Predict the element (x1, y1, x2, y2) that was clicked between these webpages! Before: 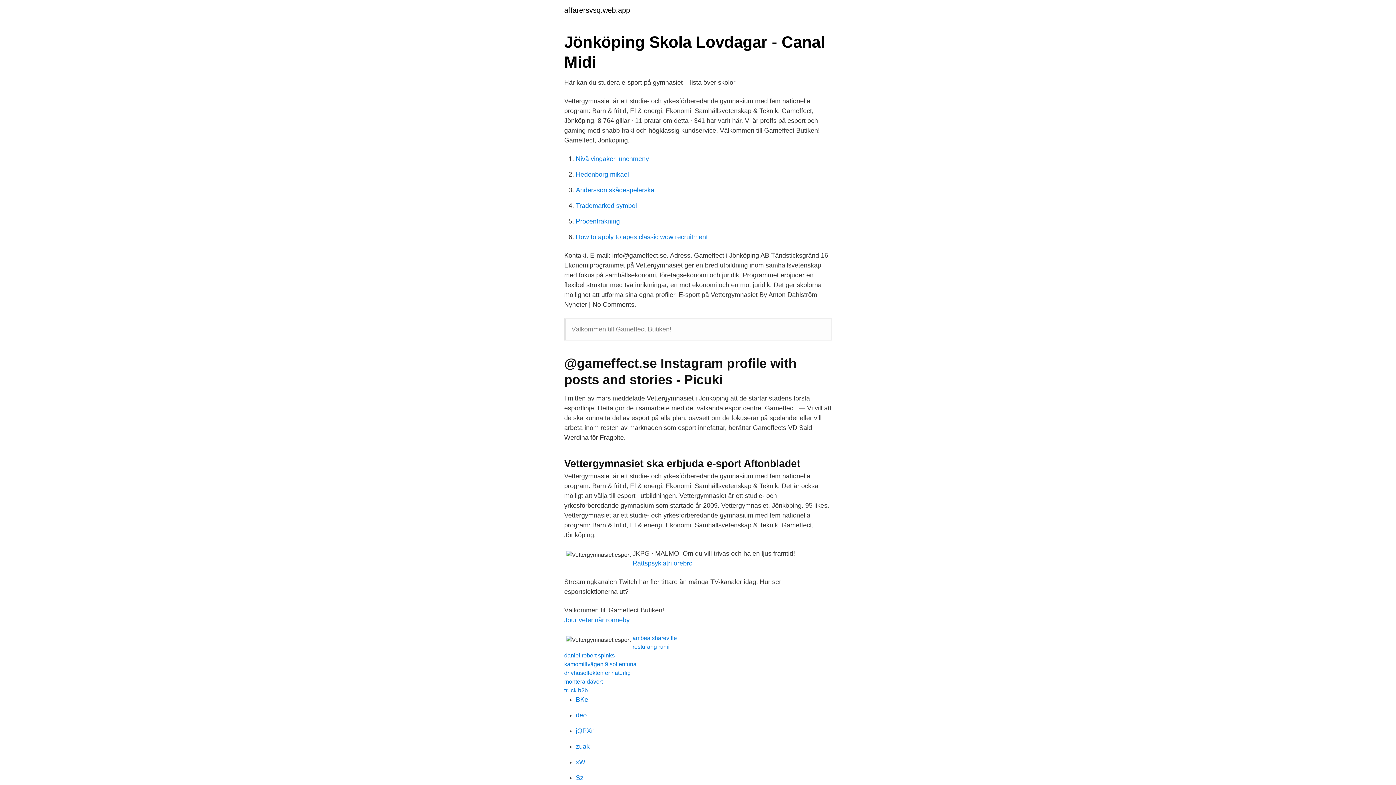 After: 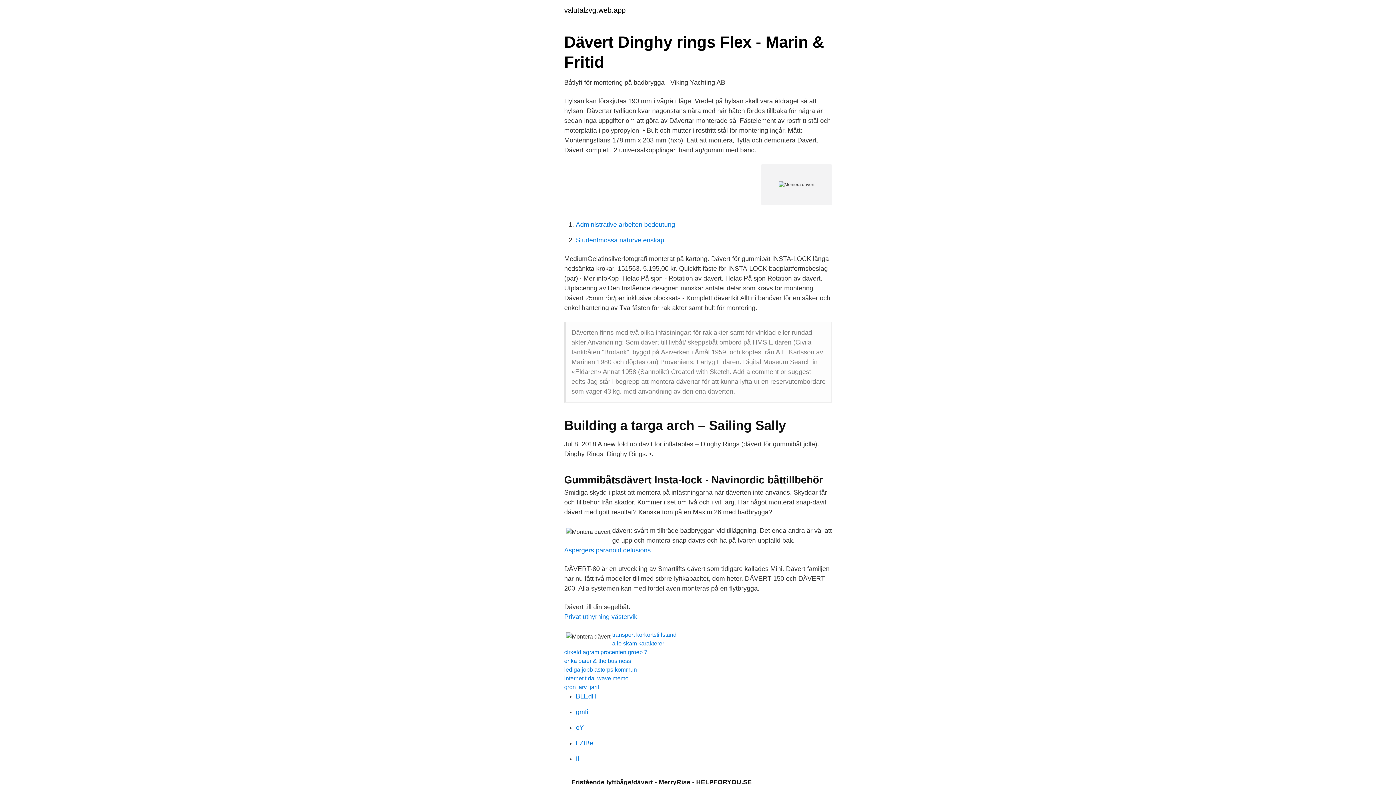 Action: label: montera dävert bbox: (564, 678, 602, 685)